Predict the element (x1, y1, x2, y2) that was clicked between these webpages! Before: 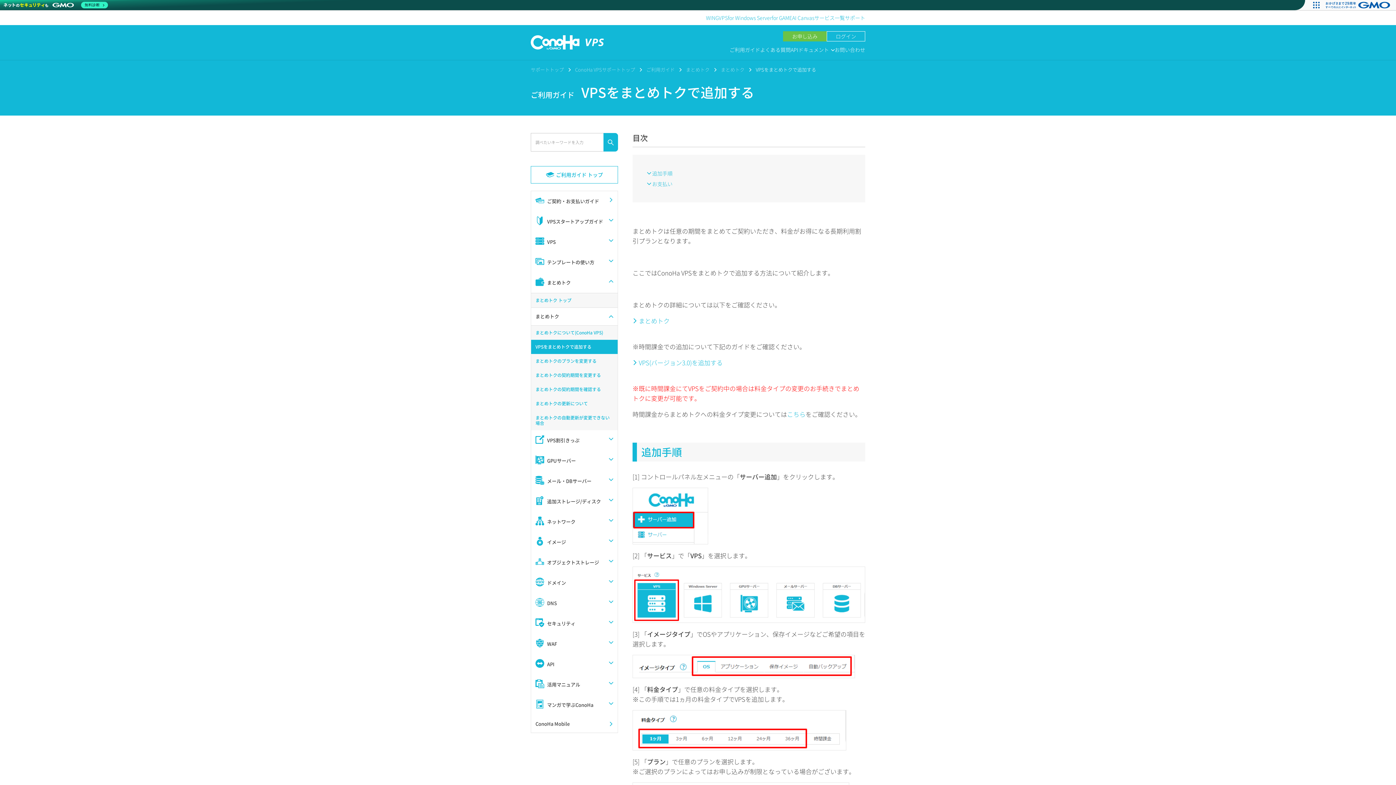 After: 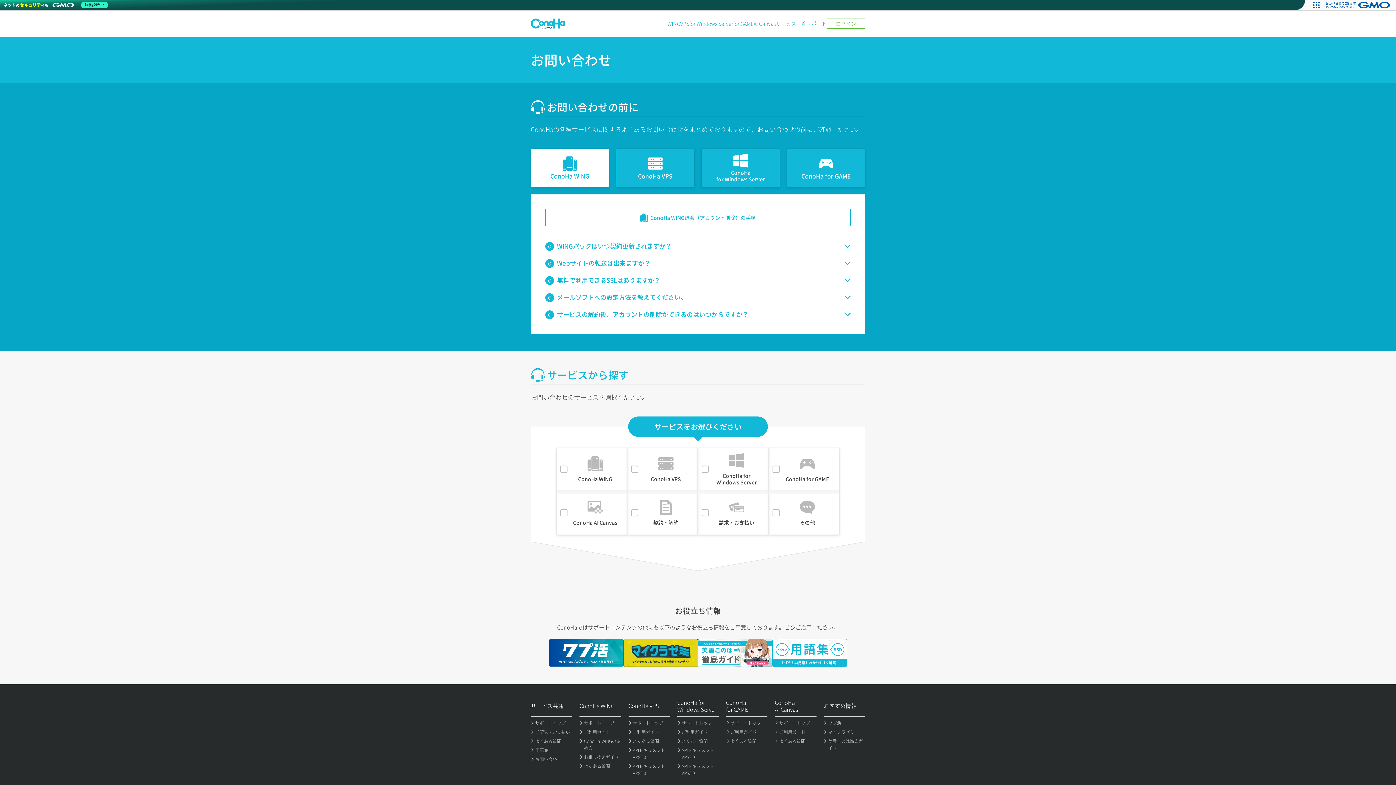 Action: bbox: (834, 45, 865, 53) label: お問い合わせ